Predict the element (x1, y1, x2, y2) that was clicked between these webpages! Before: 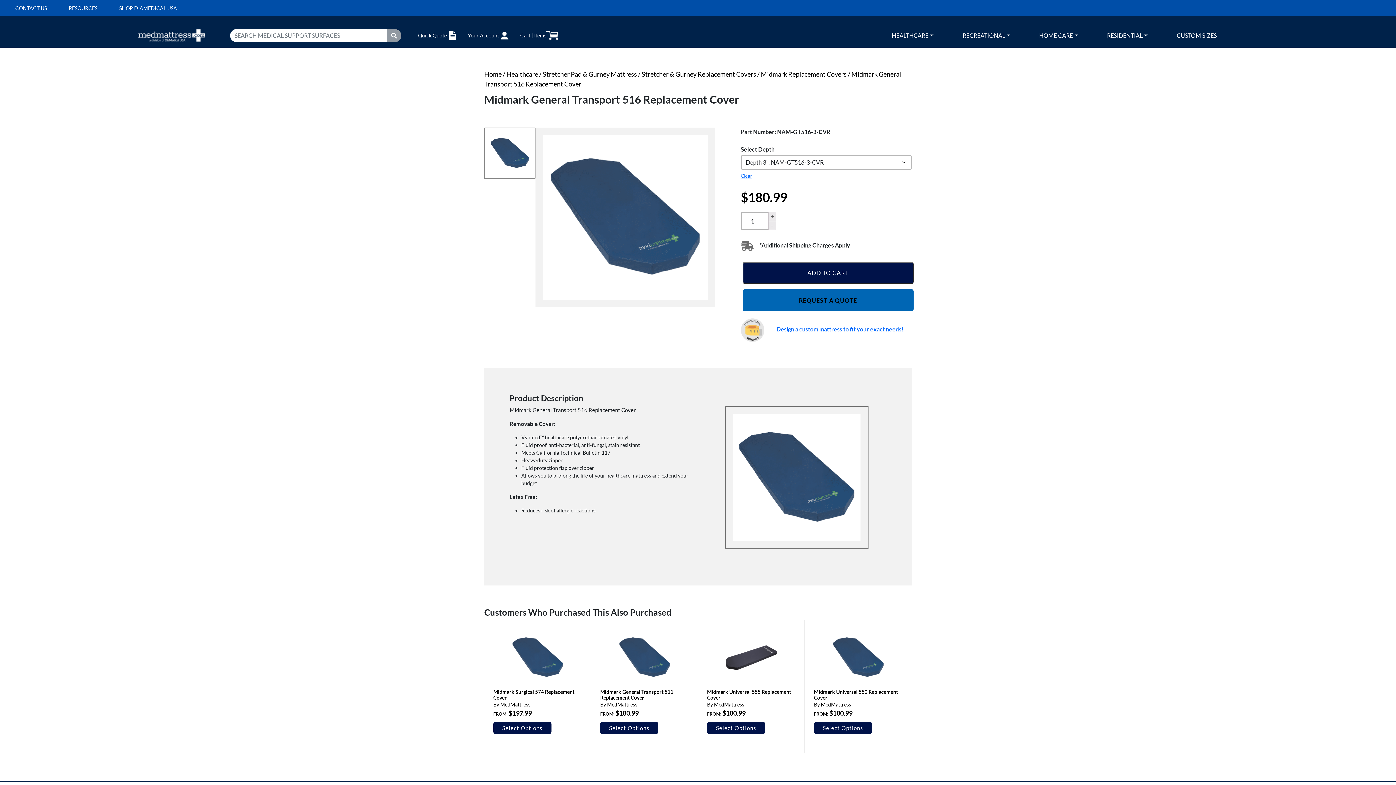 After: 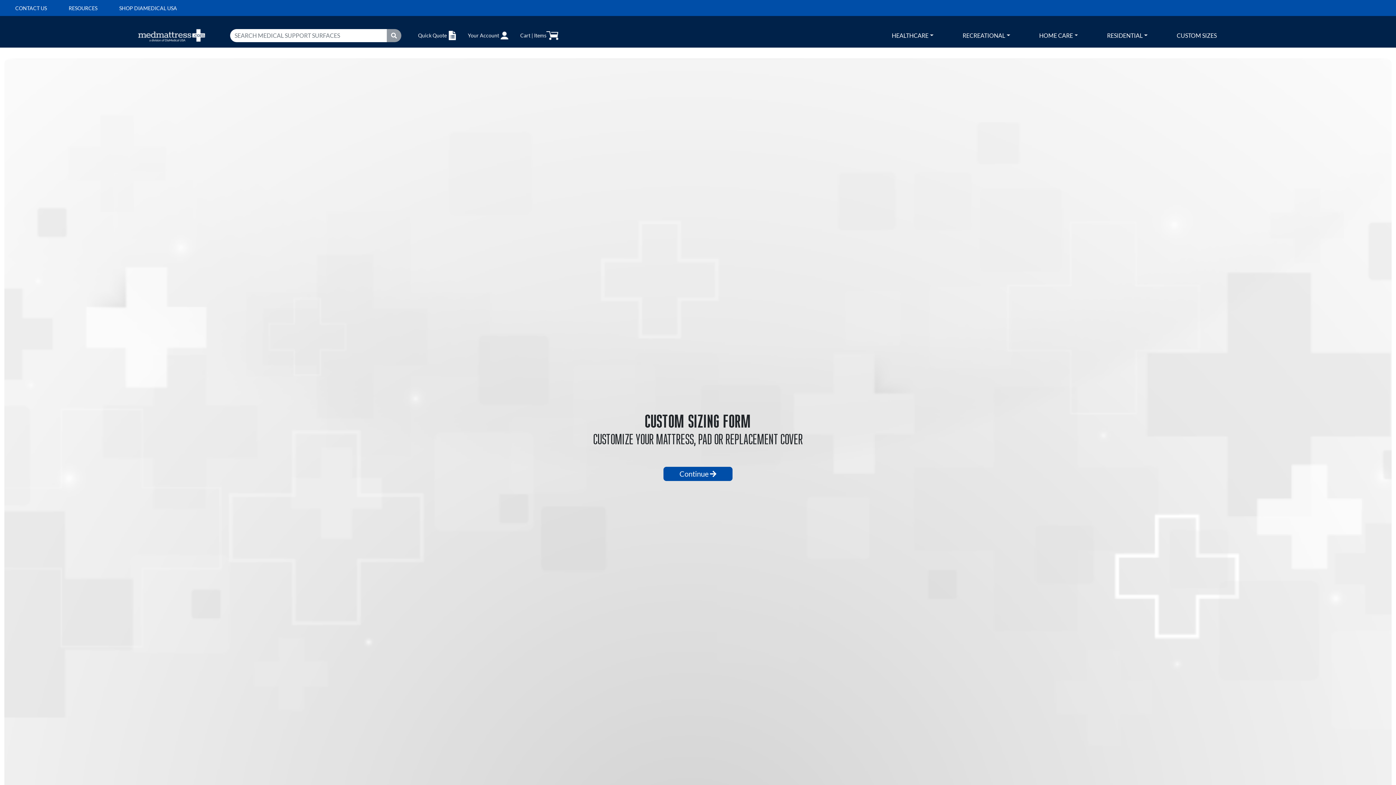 Action: bbox: (740, 325, 903, 332) label:  Design a custom mattress to fit your exact needs!